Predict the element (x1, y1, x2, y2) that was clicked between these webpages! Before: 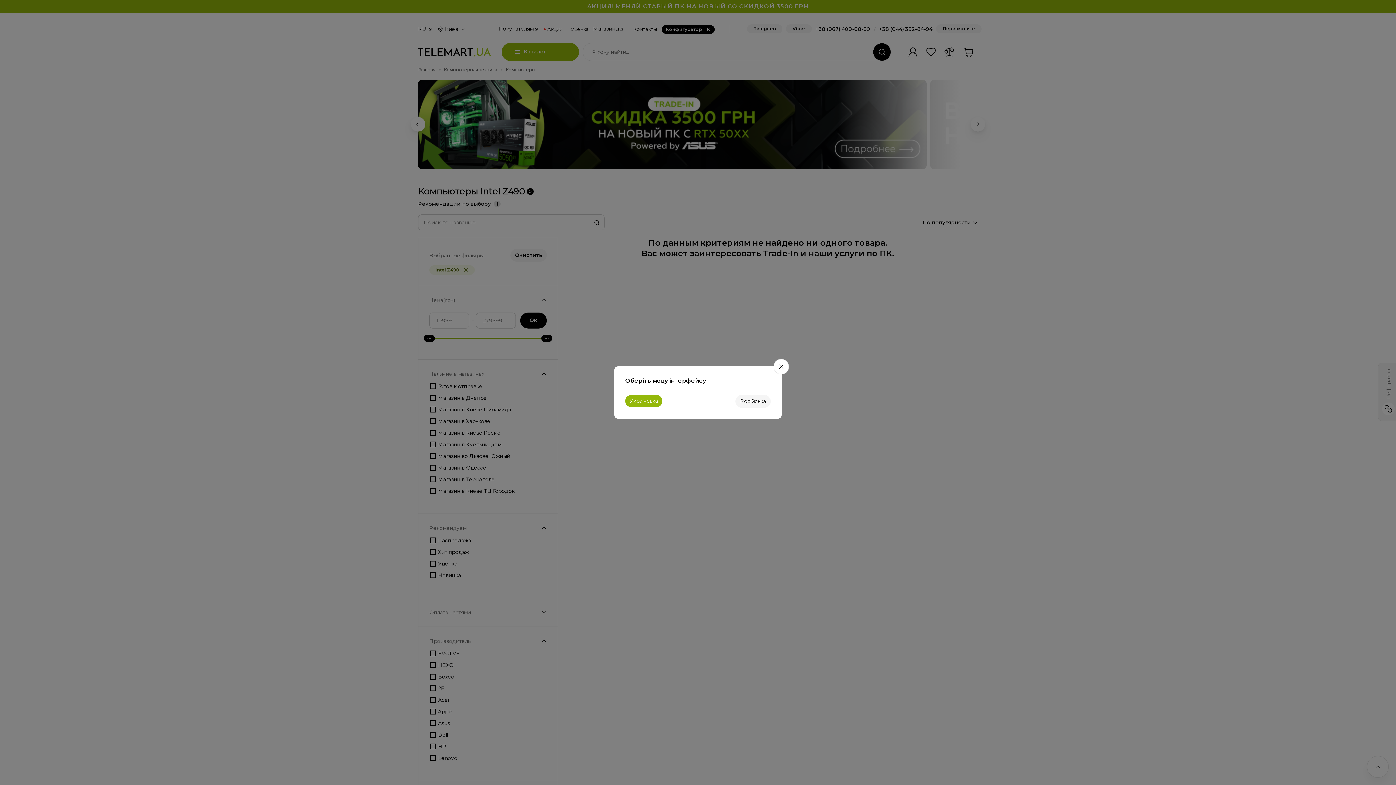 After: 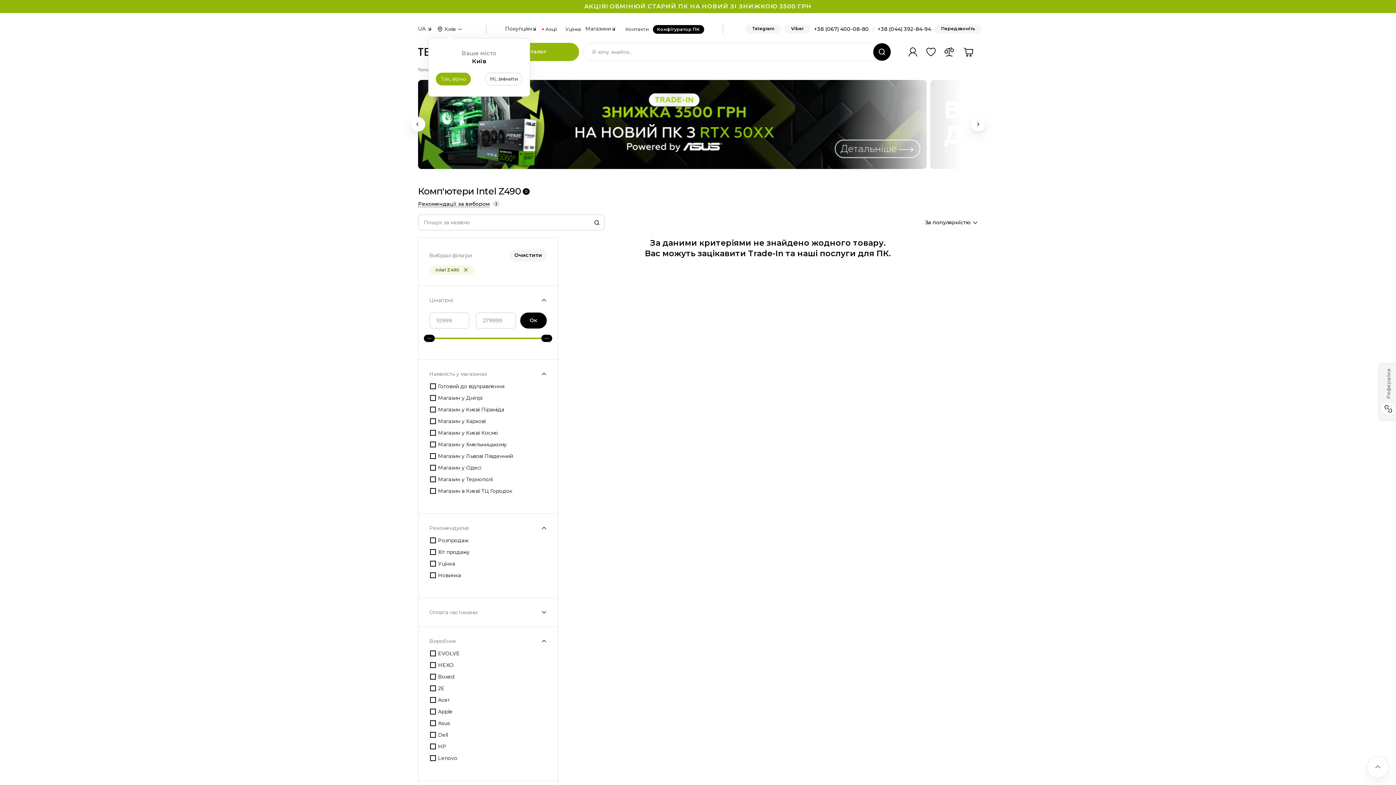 Action: bbox: (625, 395, 662, 407) label: Українська